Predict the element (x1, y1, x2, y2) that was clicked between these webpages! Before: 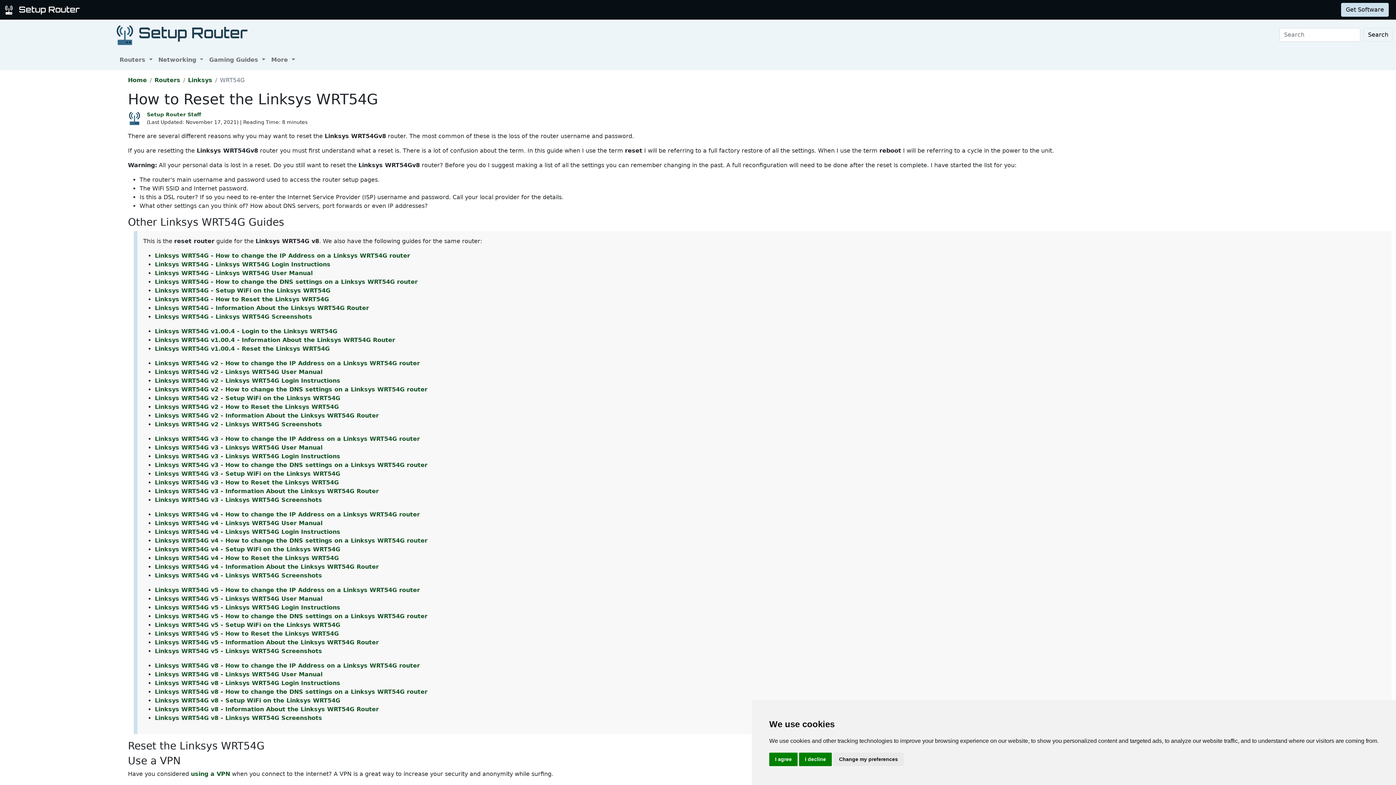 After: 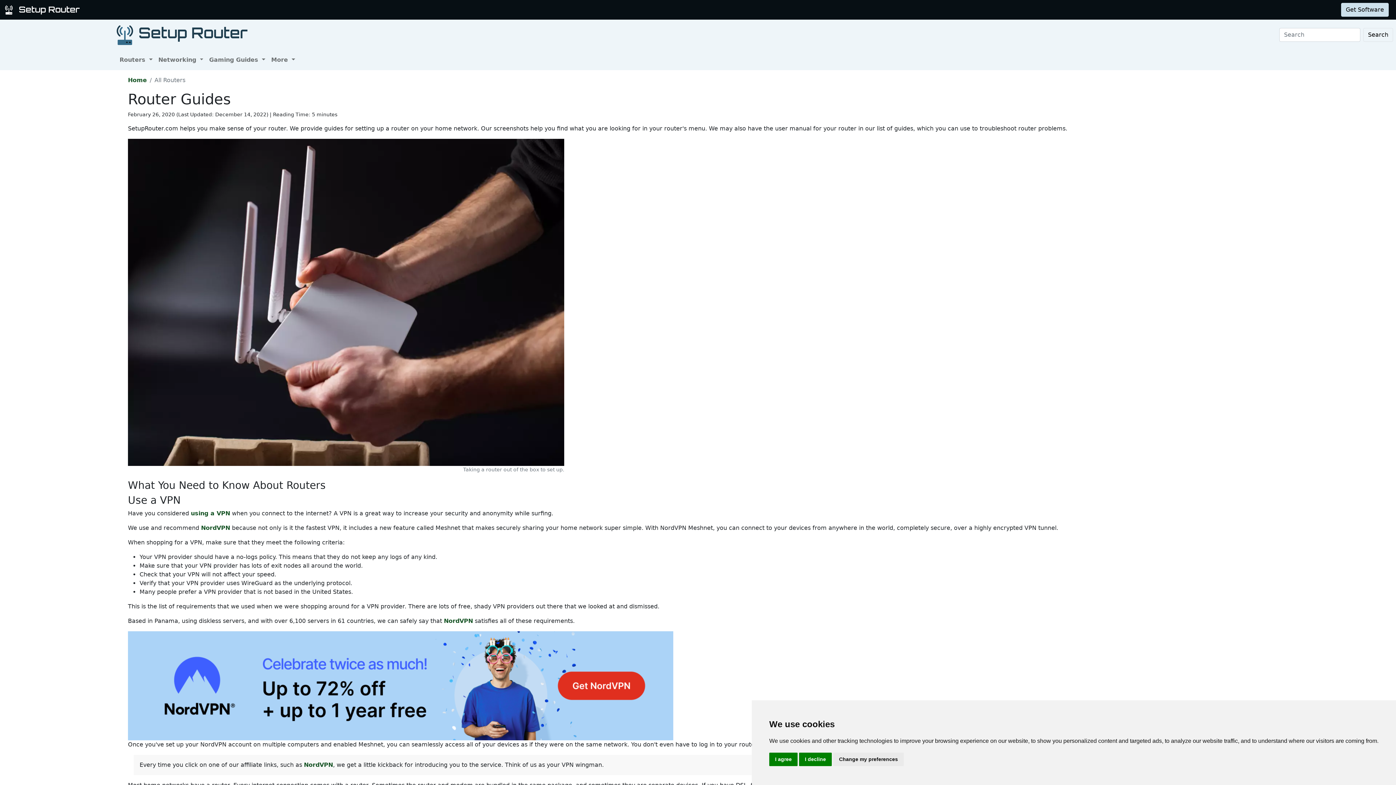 Action: bbox: (4, 6, 82, 12) label: Setup Router name and logo